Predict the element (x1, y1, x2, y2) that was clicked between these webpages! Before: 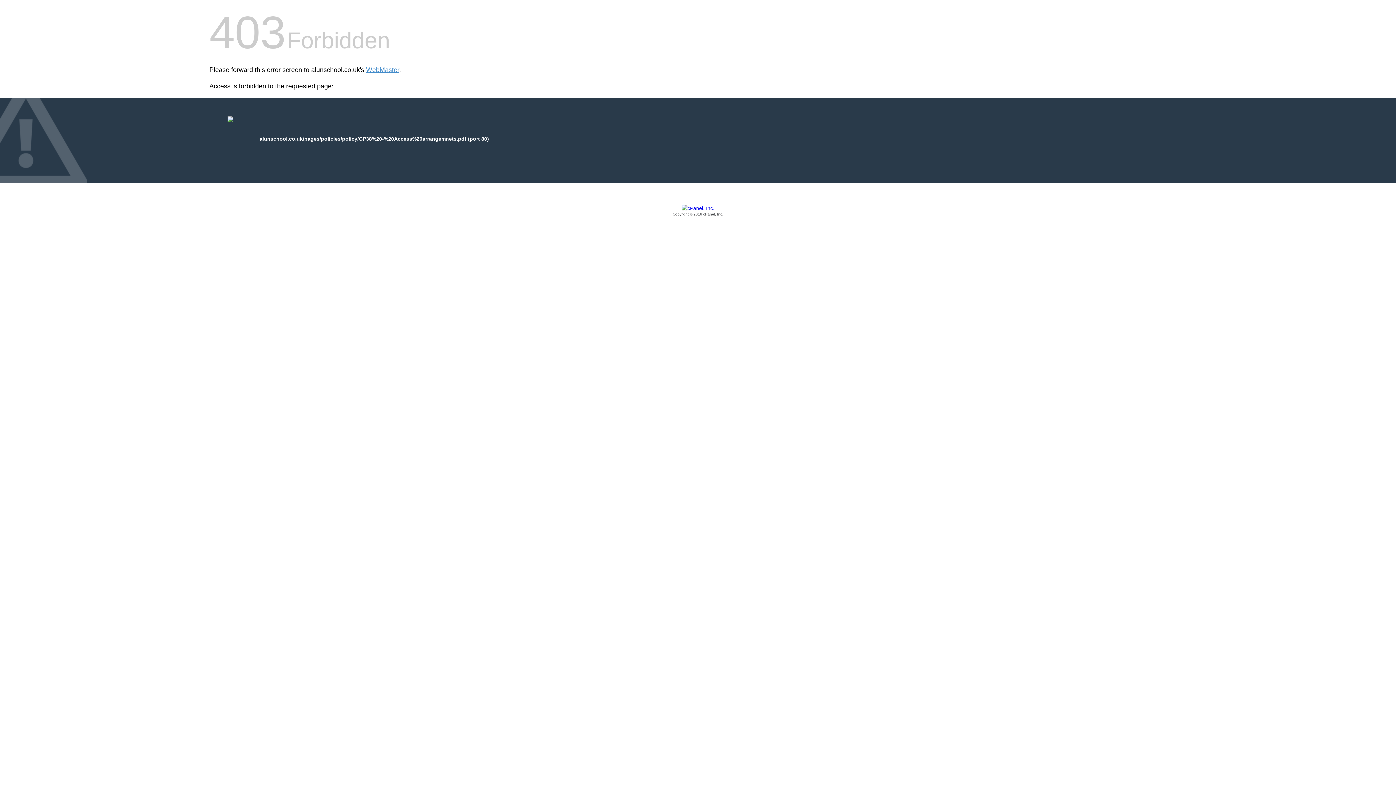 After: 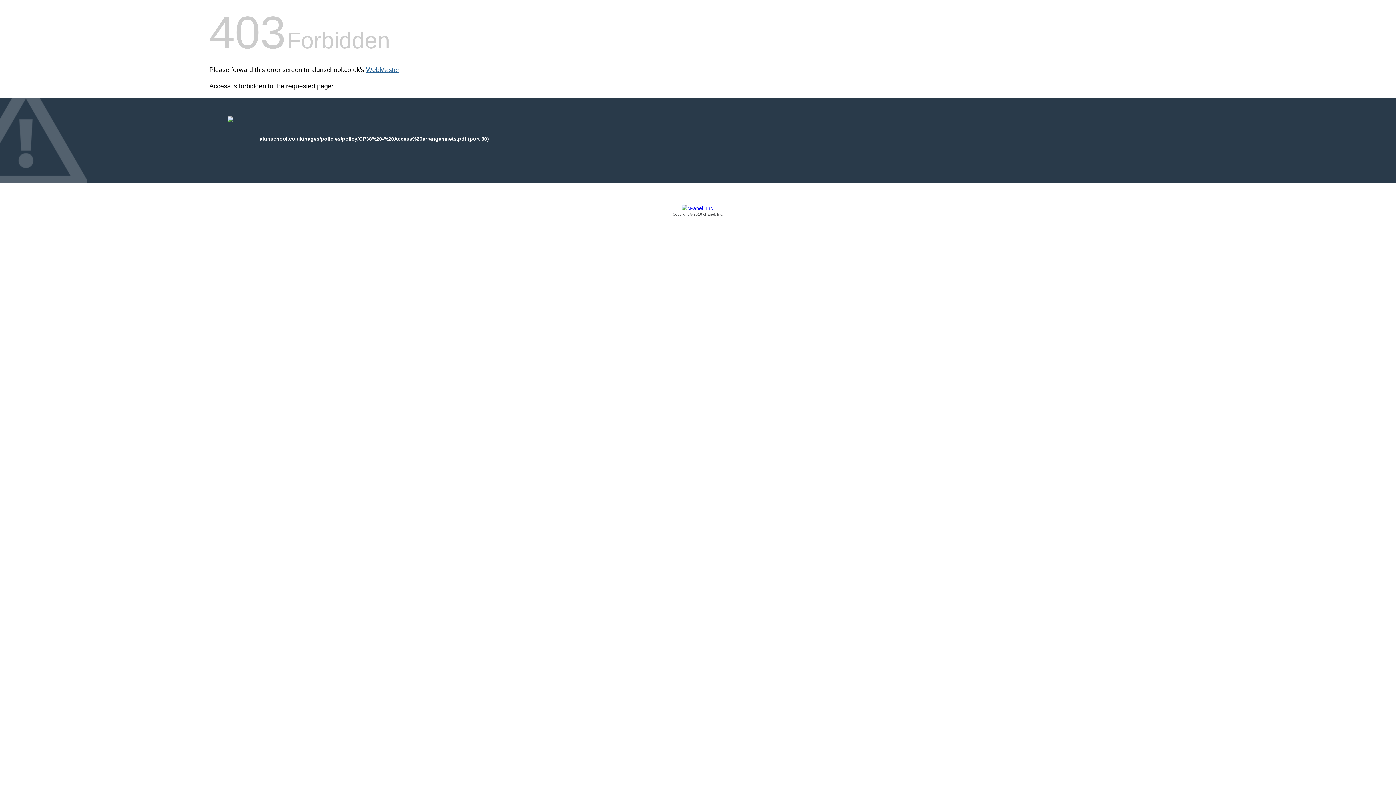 Action: label: WebMaster bbox: (366, 66, 399, 73)